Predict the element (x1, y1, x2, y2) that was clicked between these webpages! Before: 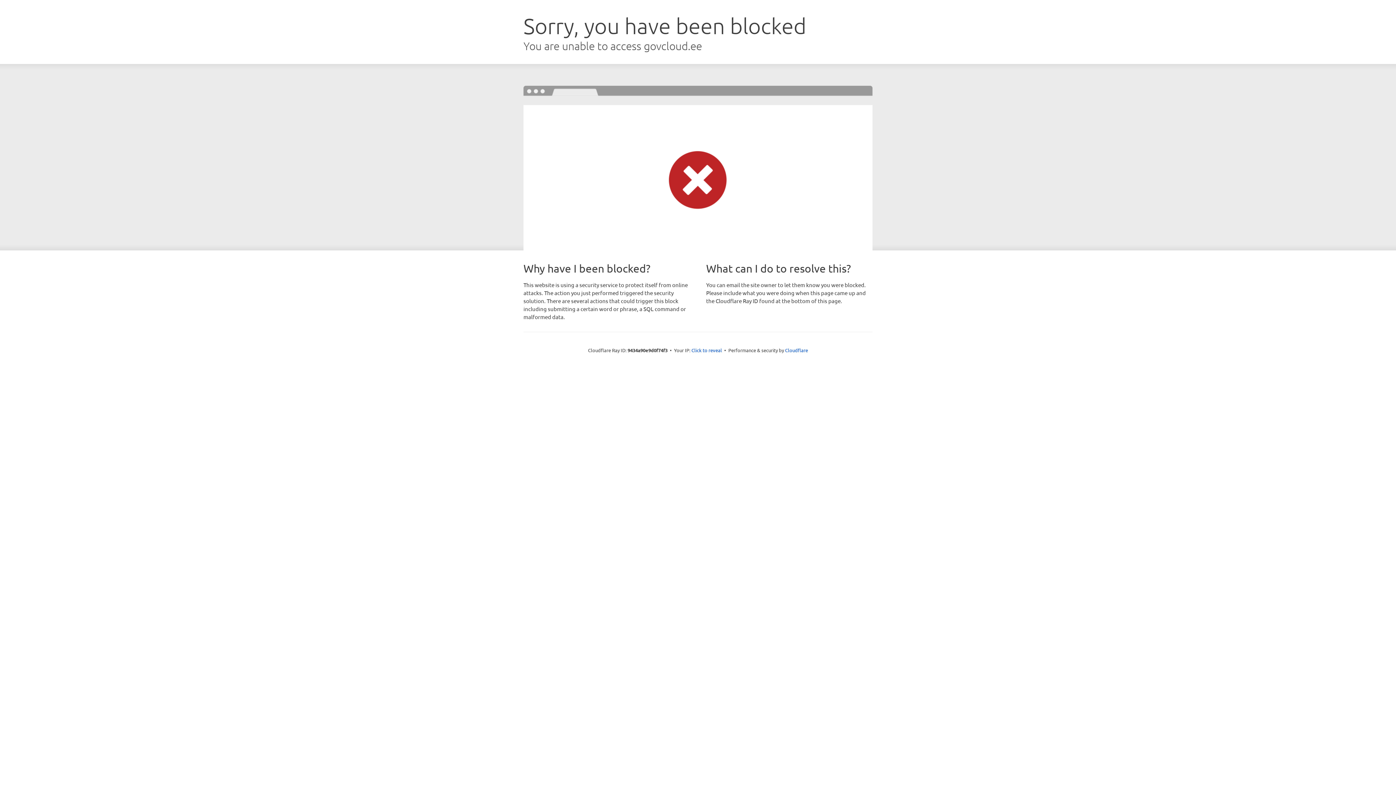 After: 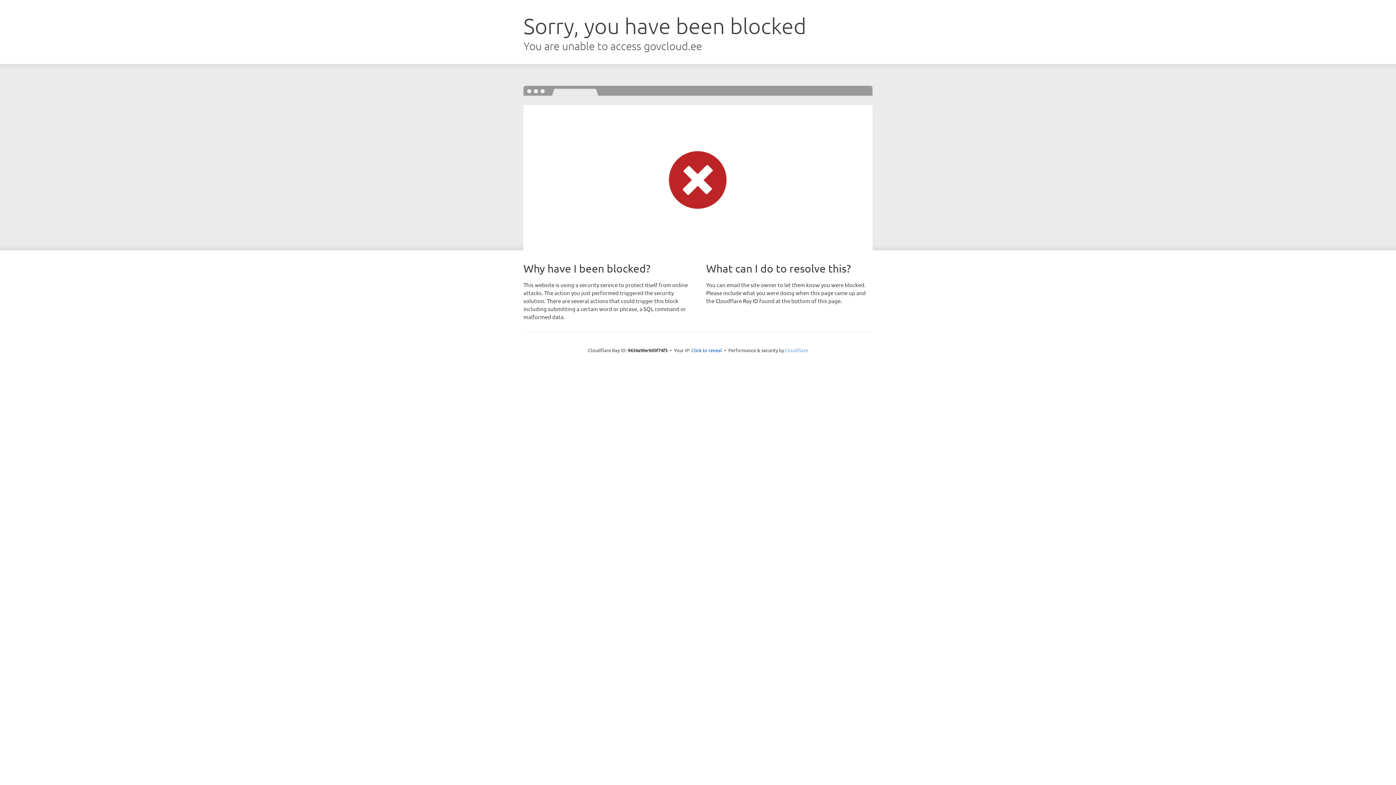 Action: bbox: (785, 347, 808, 353) label: Cloudflare